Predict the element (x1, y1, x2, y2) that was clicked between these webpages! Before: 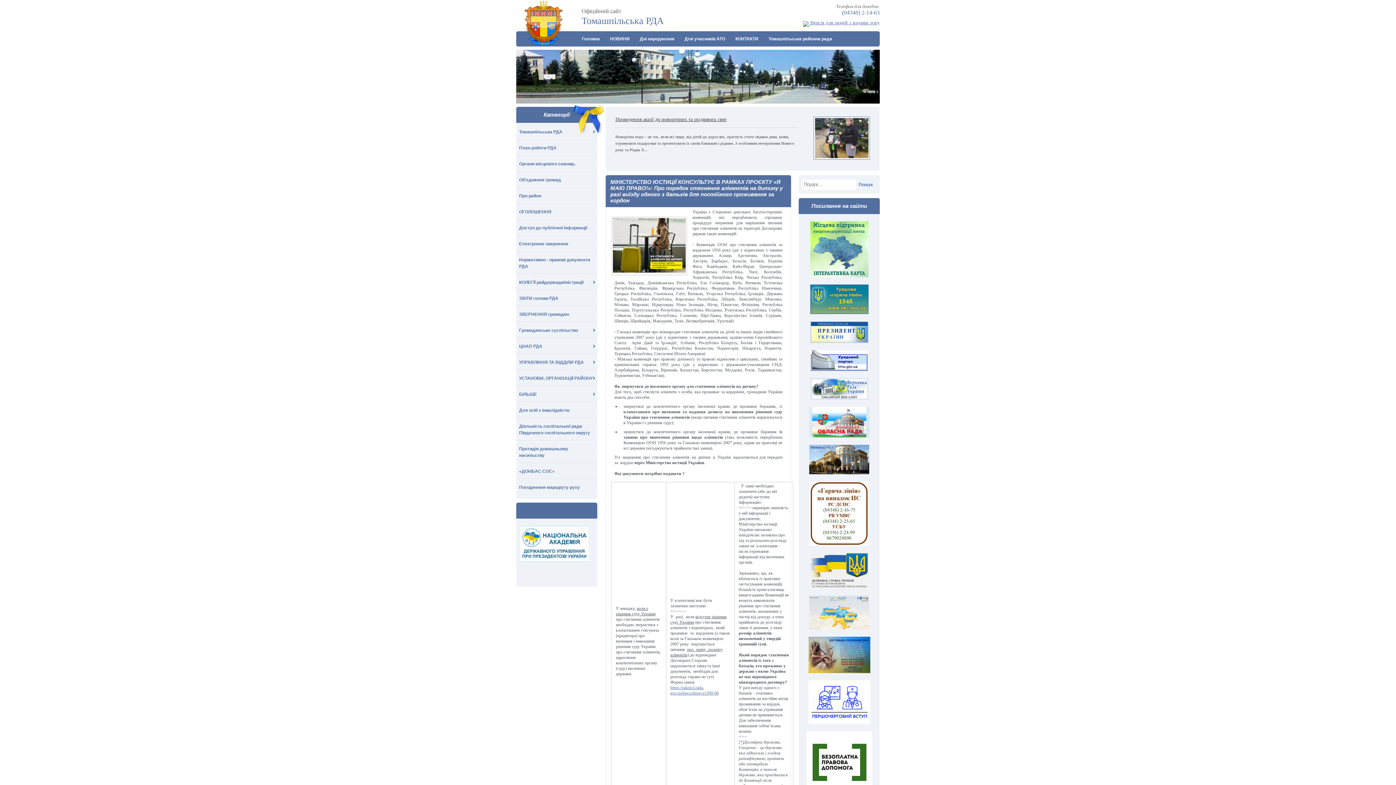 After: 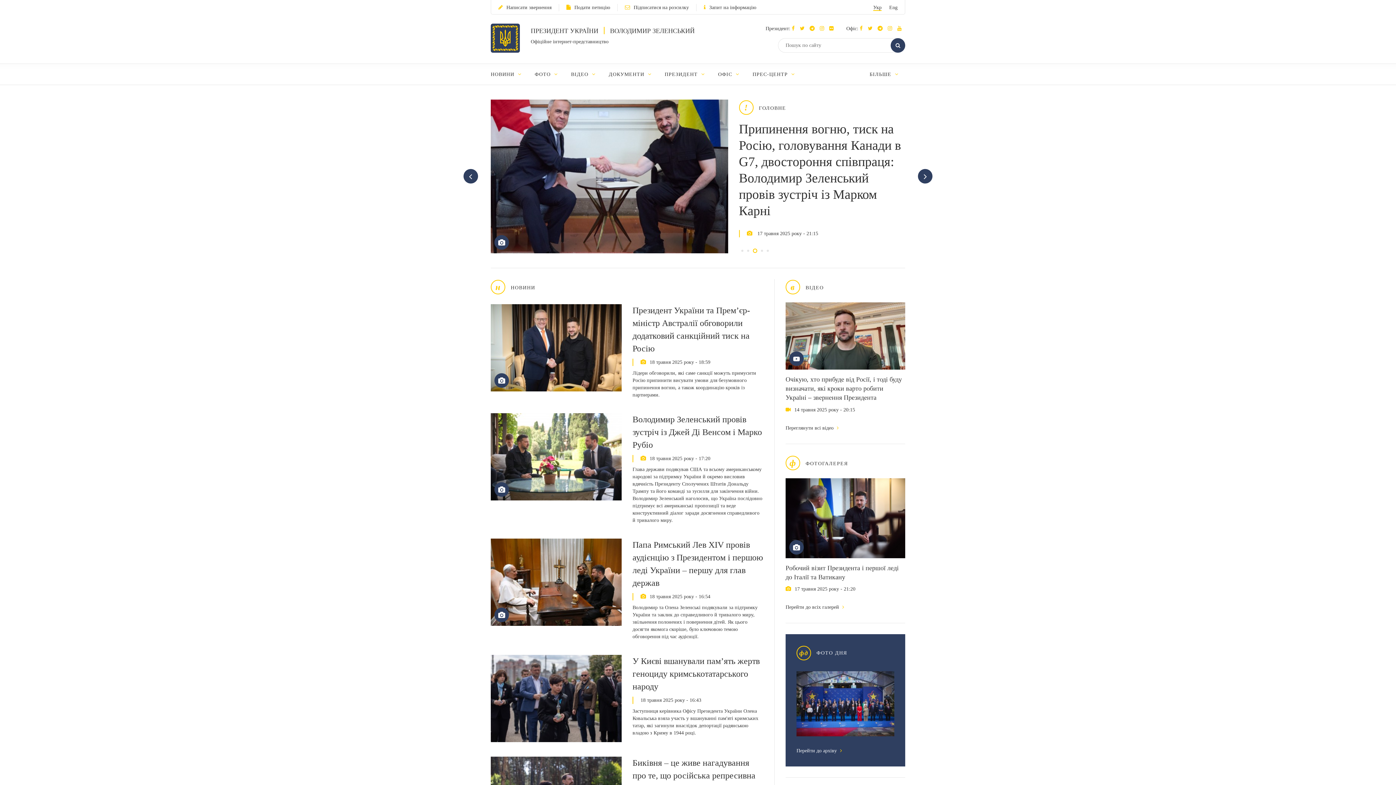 Action: bbox: (810, 339, 868, 344)